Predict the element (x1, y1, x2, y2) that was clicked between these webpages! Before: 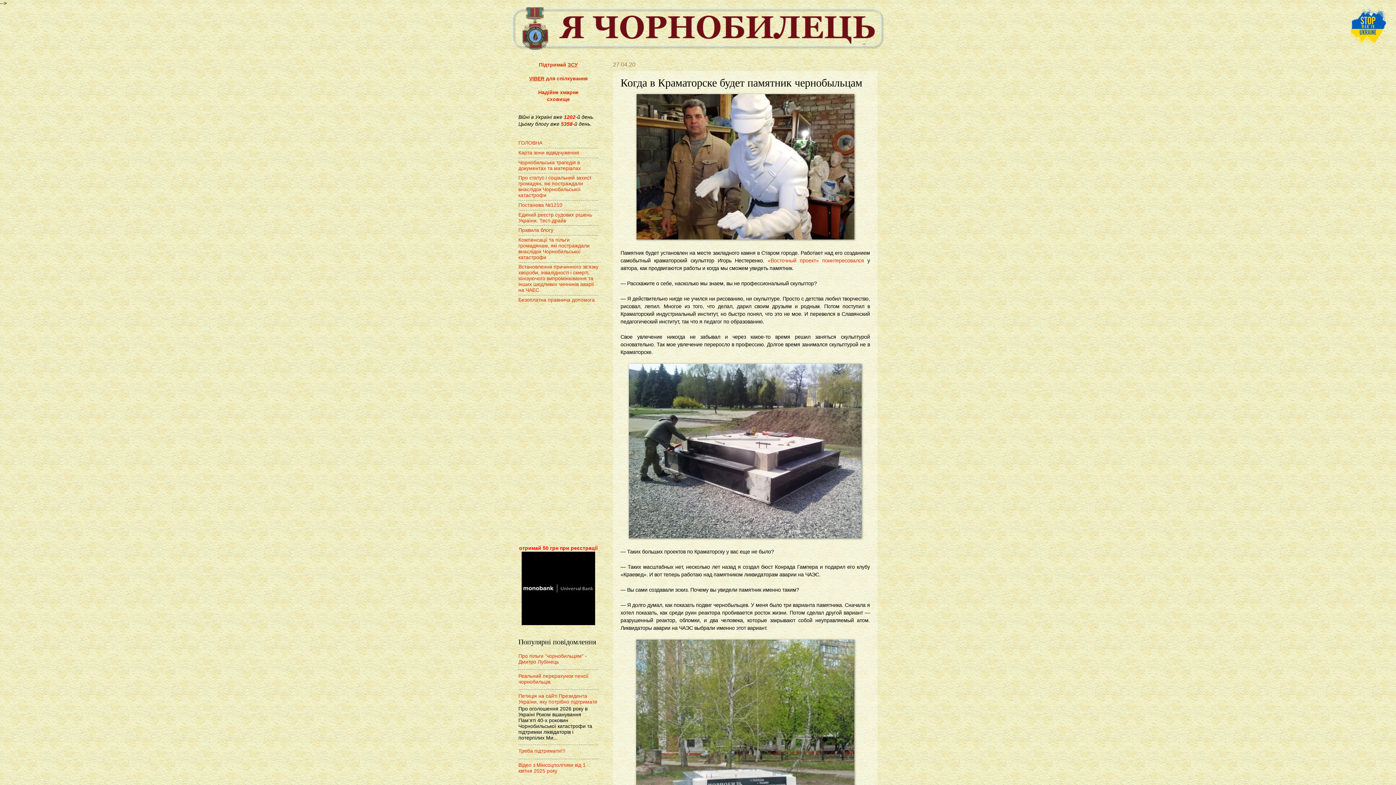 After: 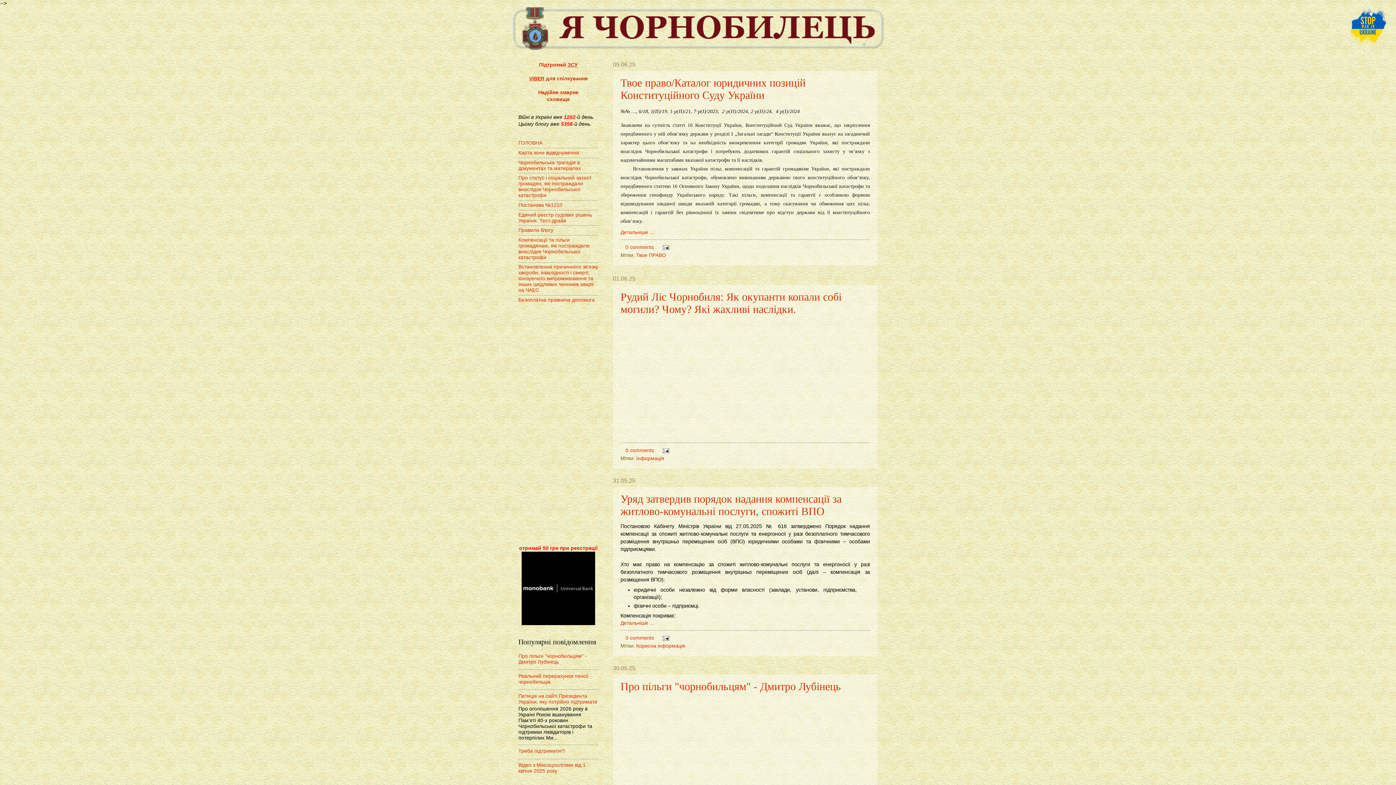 Action: bbox: (511, 7, 885, 50)